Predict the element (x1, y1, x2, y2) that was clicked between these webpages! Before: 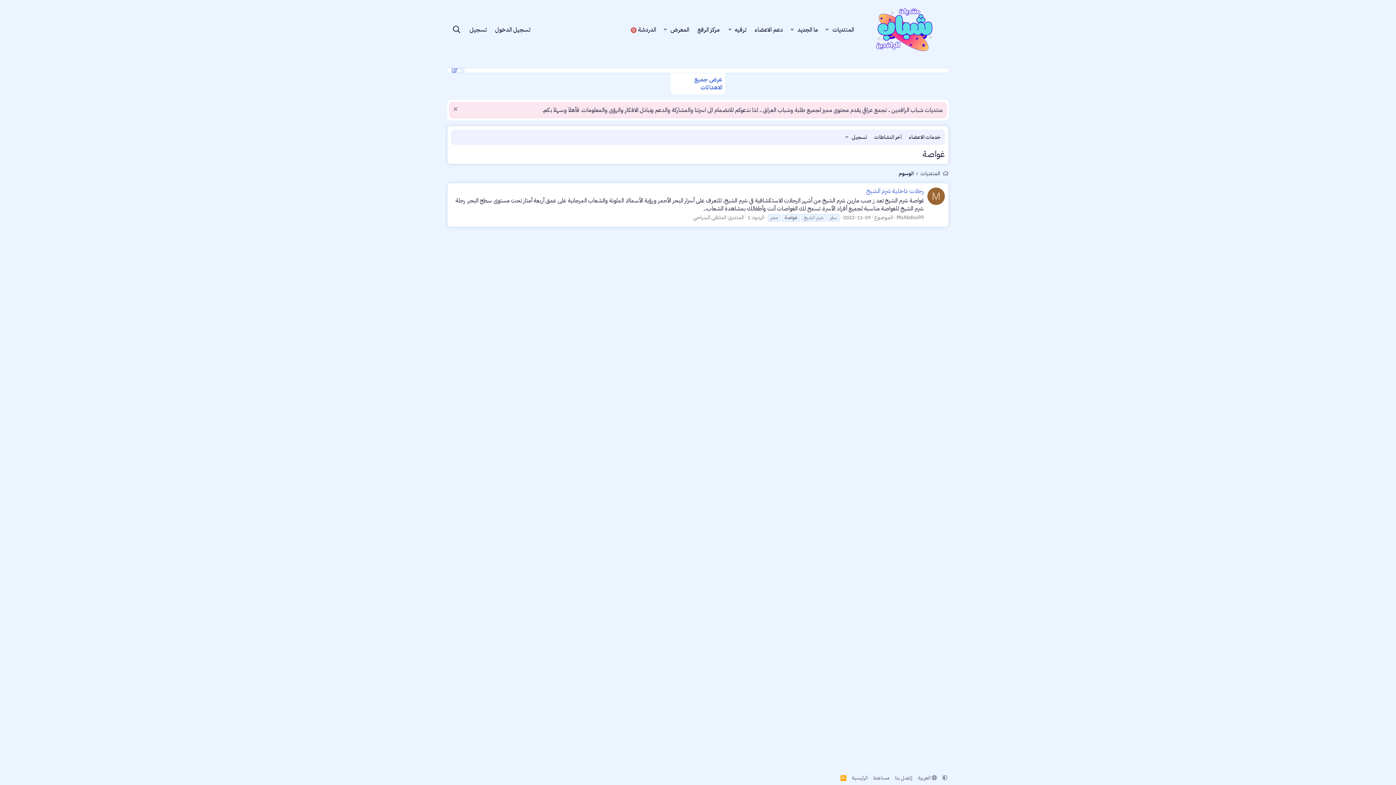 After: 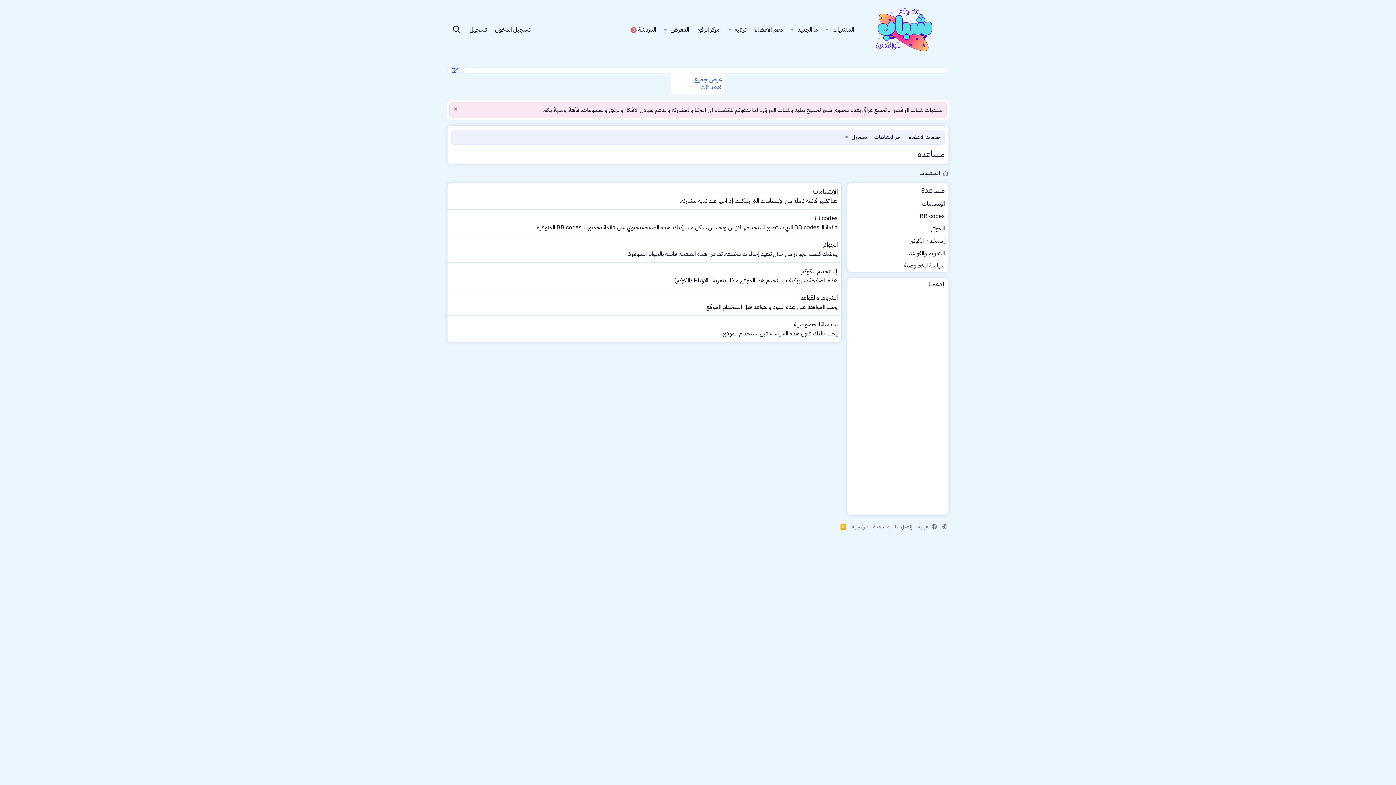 Action: label: مساعدة bbox: (872, 773, 891, 782)